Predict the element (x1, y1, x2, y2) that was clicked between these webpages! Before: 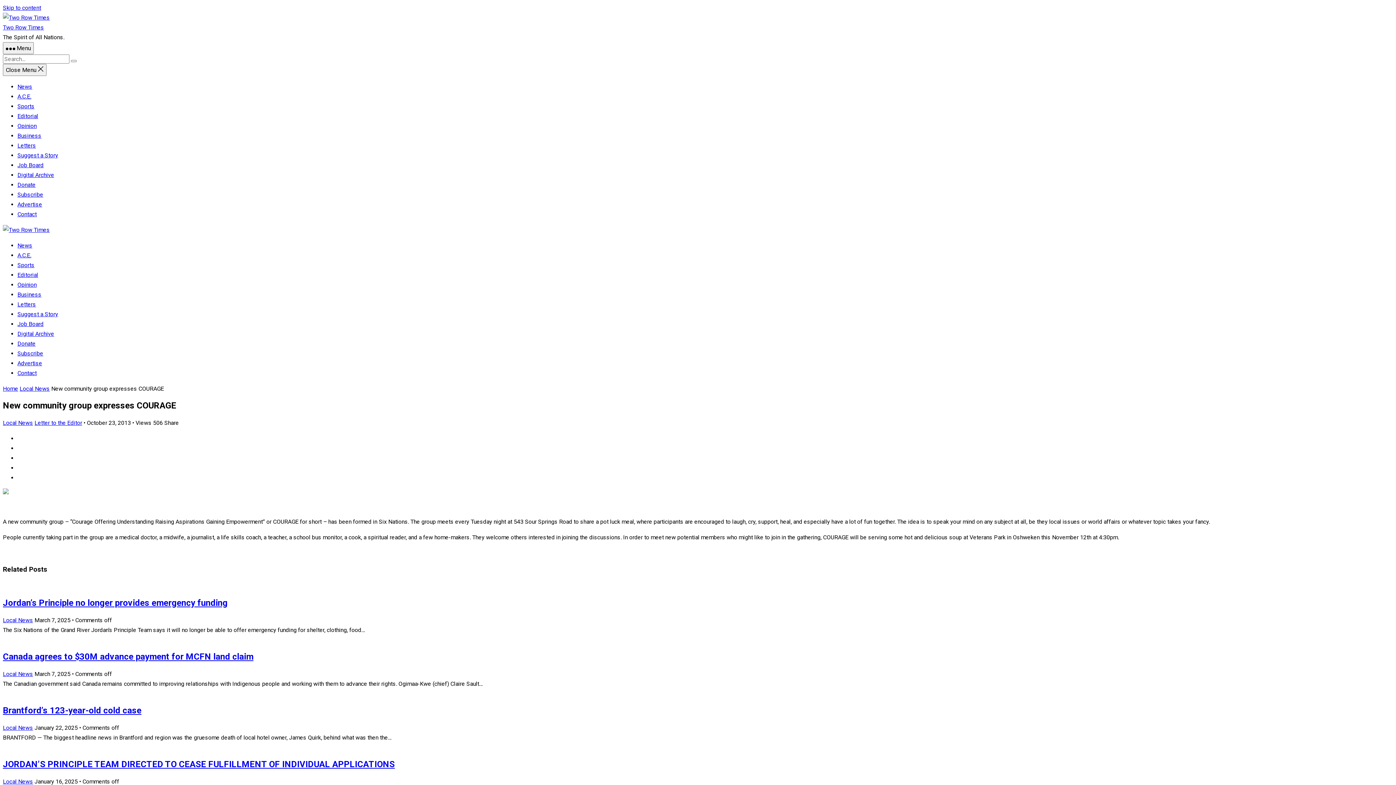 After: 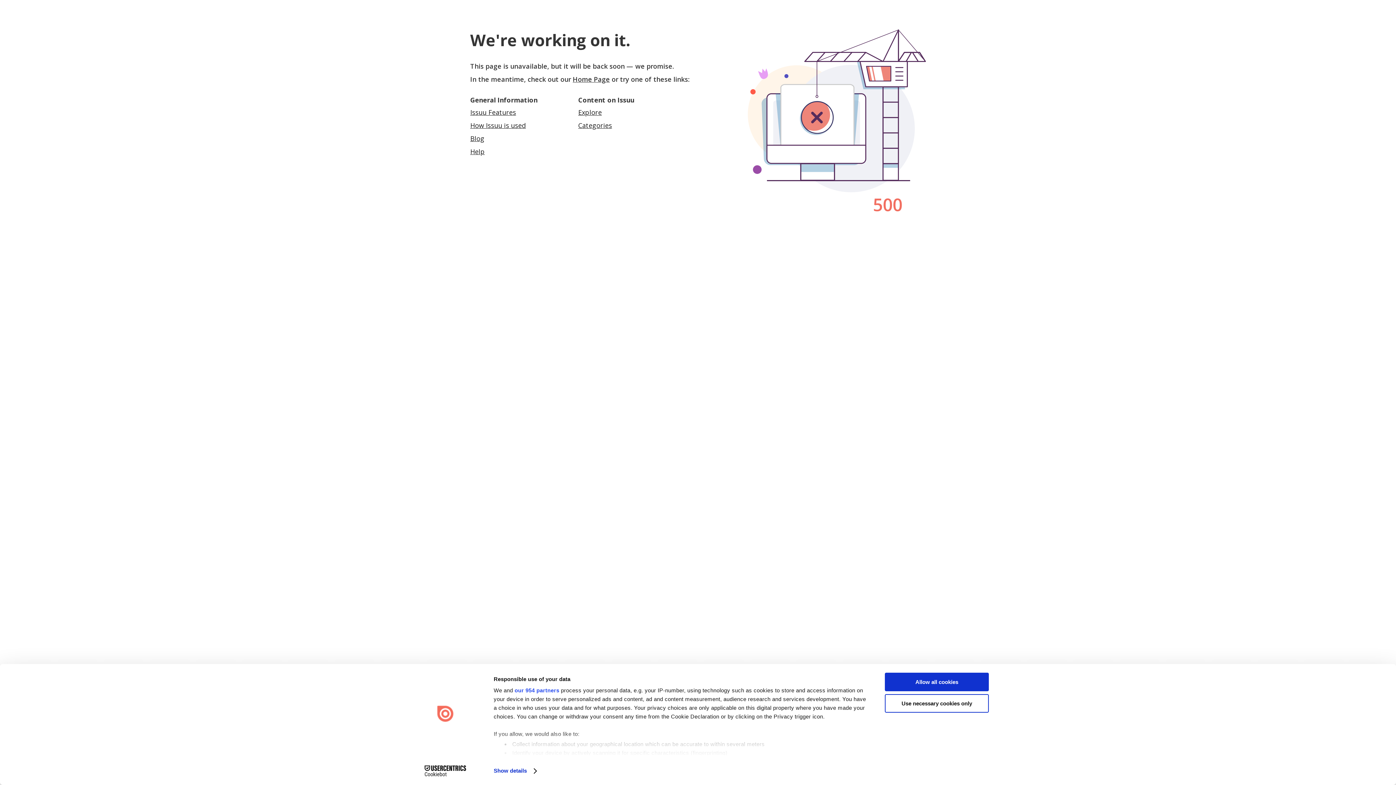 Action: bbox: (17, 330, 54, 337) label: Digital Archive